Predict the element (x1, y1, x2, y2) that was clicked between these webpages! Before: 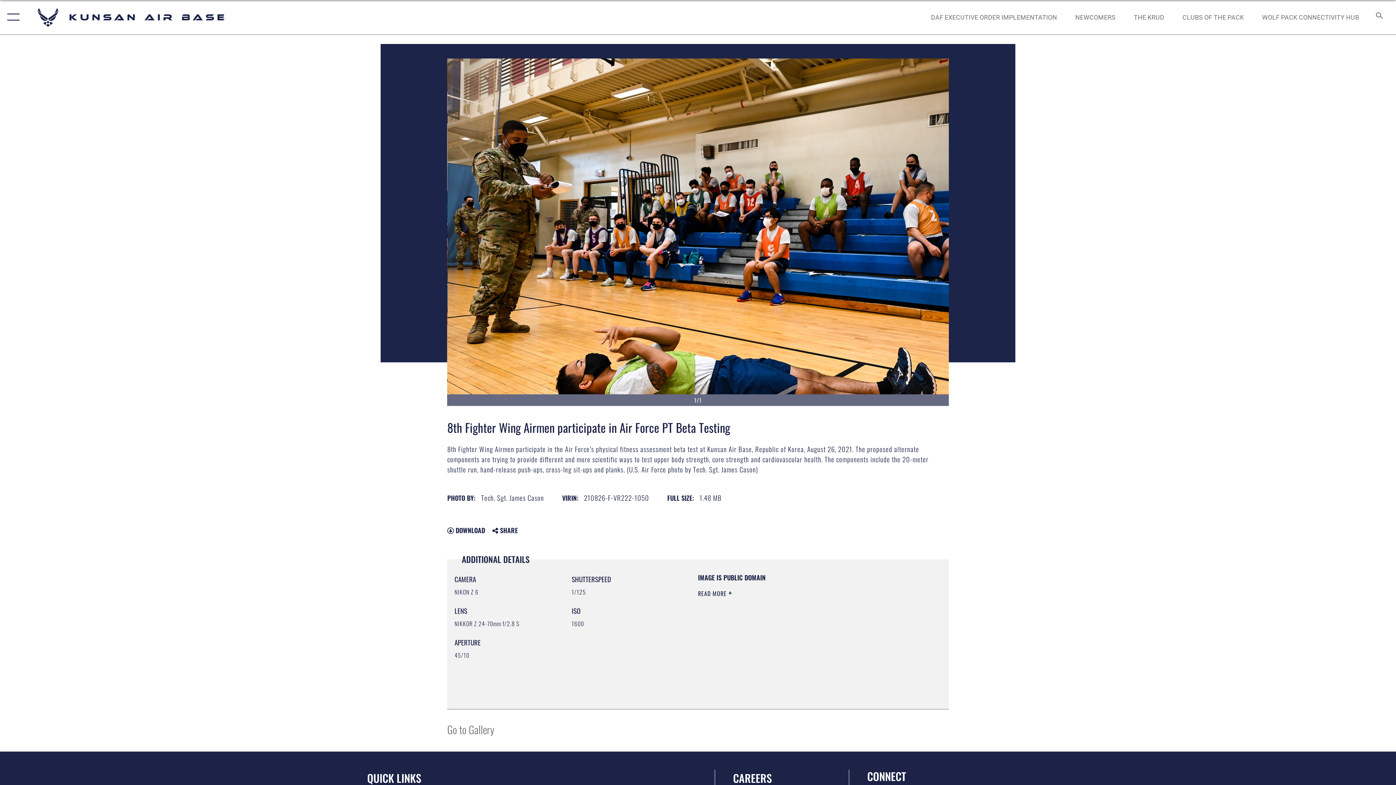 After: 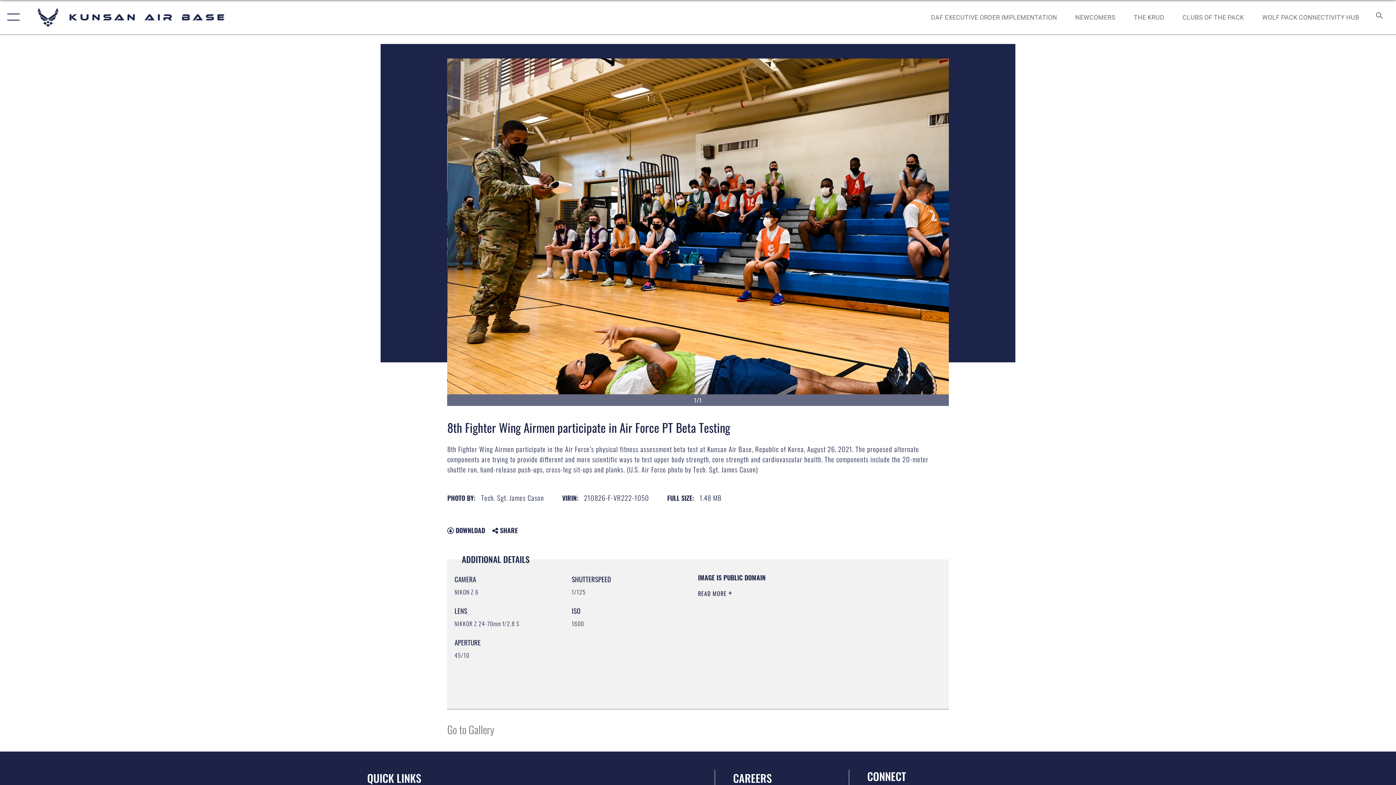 Action: label: https://www.dimoc.mil/resources/limitations bbox: (698, 634, 801, 645)